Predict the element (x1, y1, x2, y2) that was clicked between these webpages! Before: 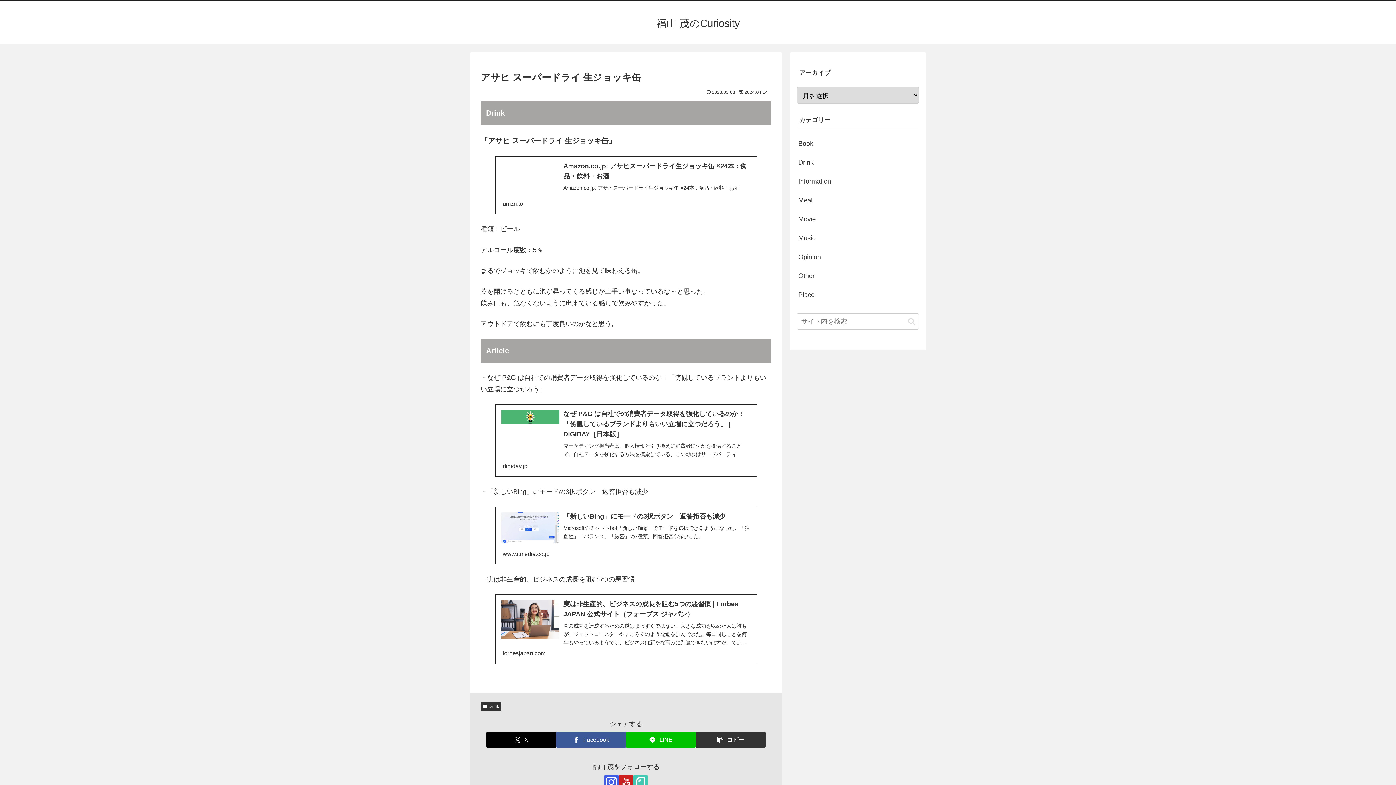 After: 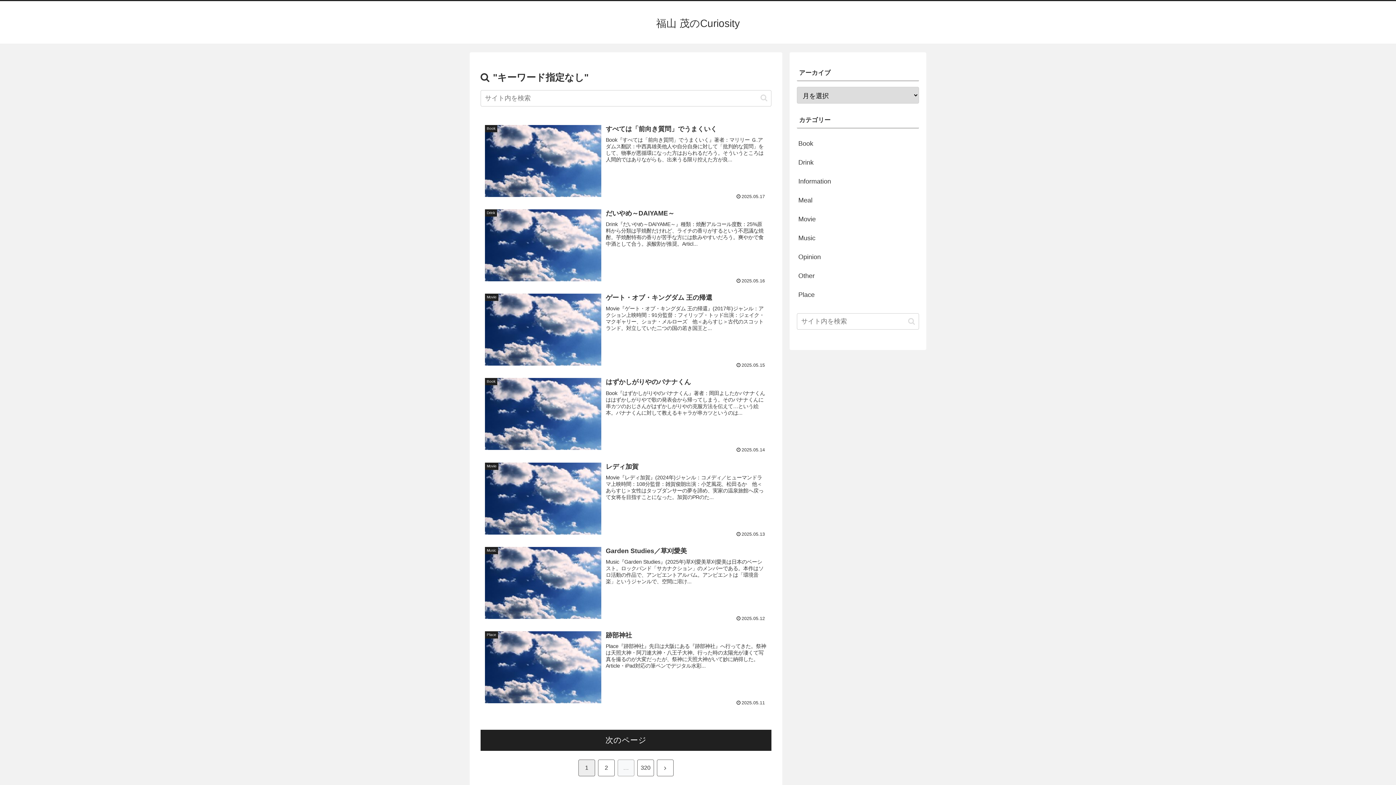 Action: bbox: (905, 317, 918, 325) label: button